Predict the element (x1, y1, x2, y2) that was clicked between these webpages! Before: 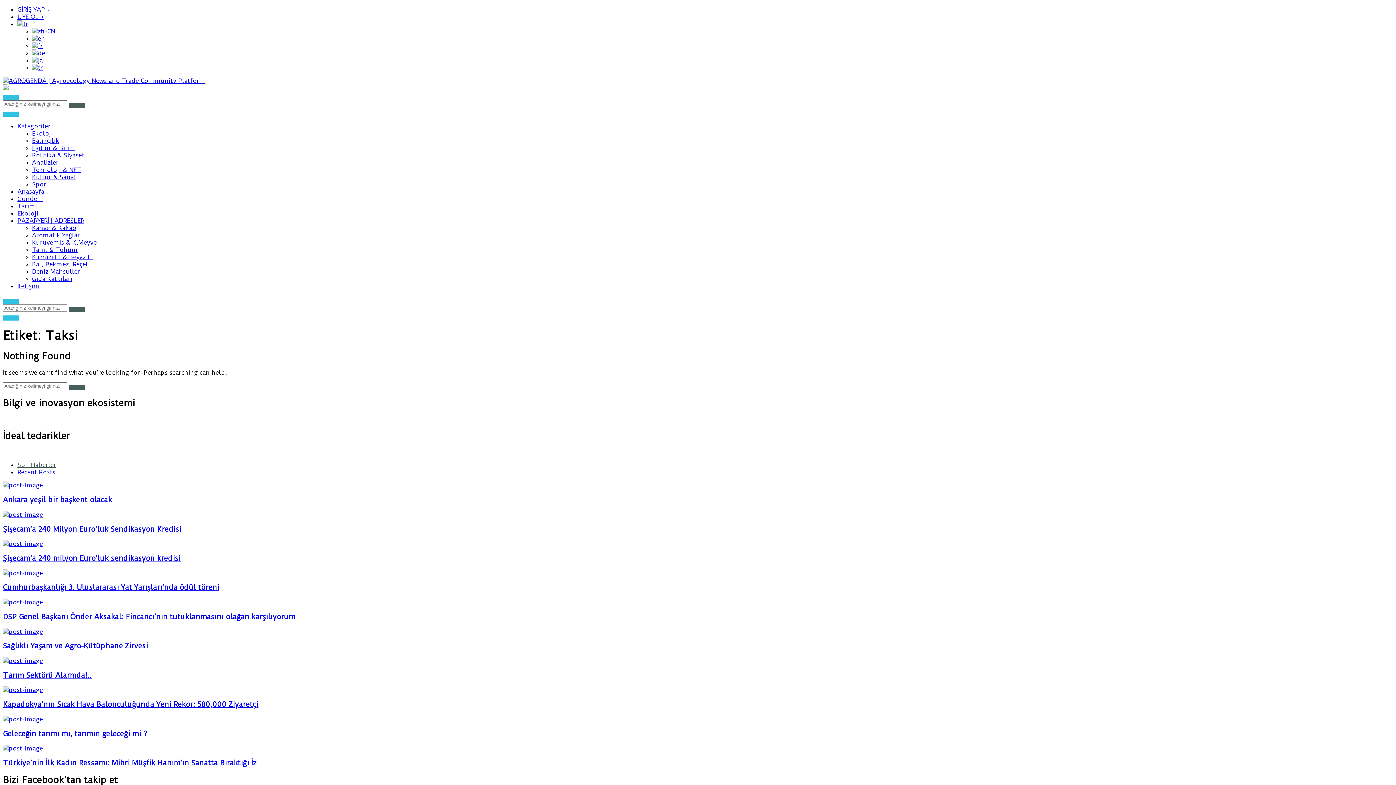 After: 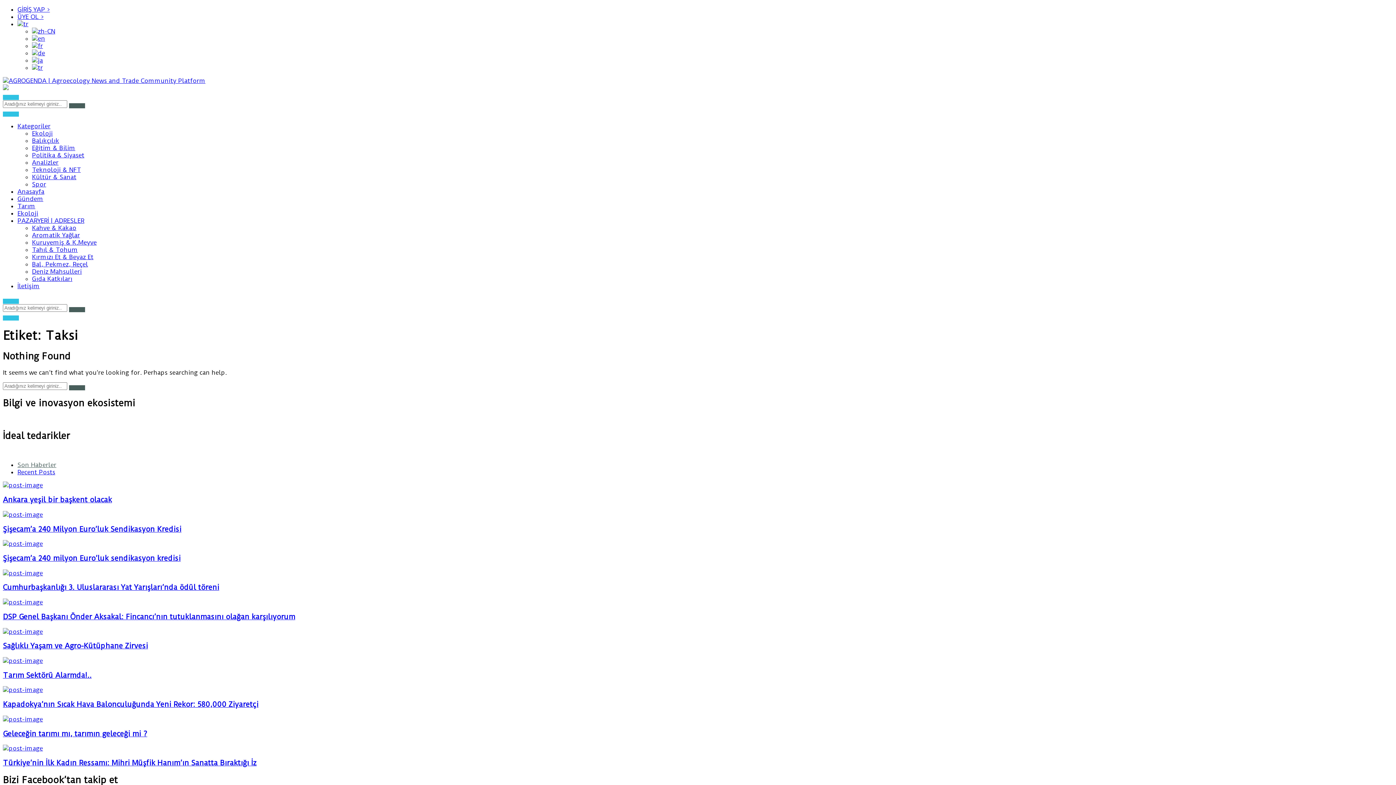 Action: bbox: (2, 84, 8, 91)